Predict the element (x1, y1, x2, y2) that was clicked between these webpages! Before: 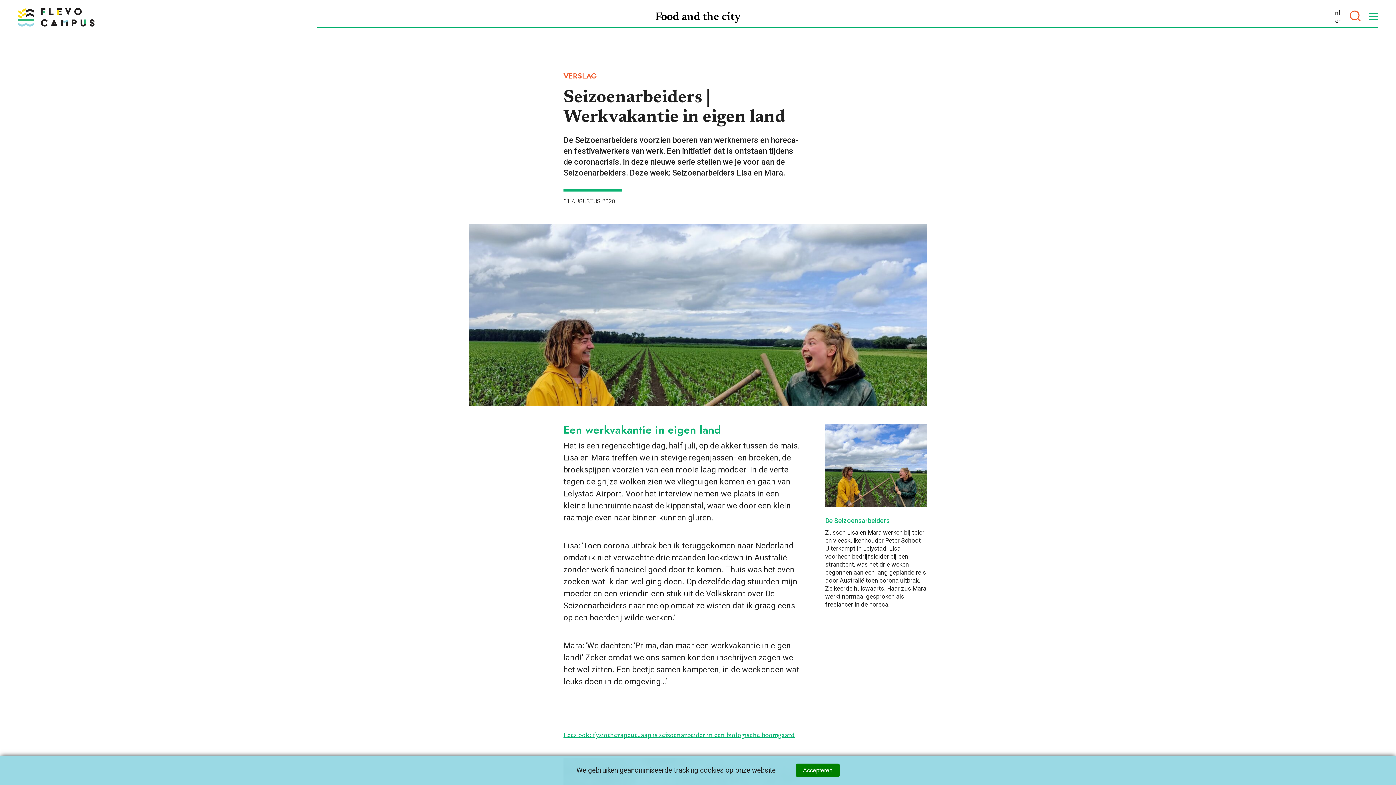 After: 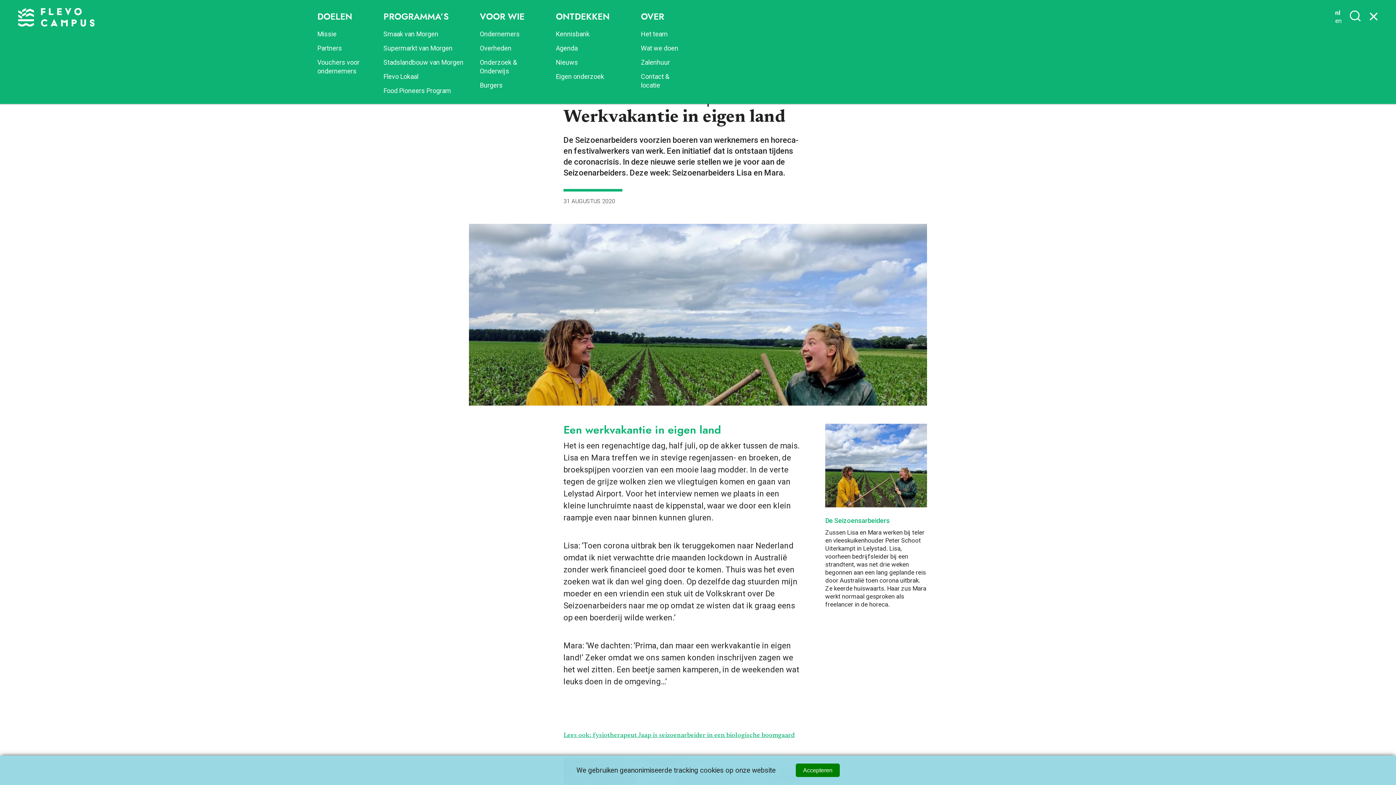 Action: bbox: (1364, 7, 1382, 25)